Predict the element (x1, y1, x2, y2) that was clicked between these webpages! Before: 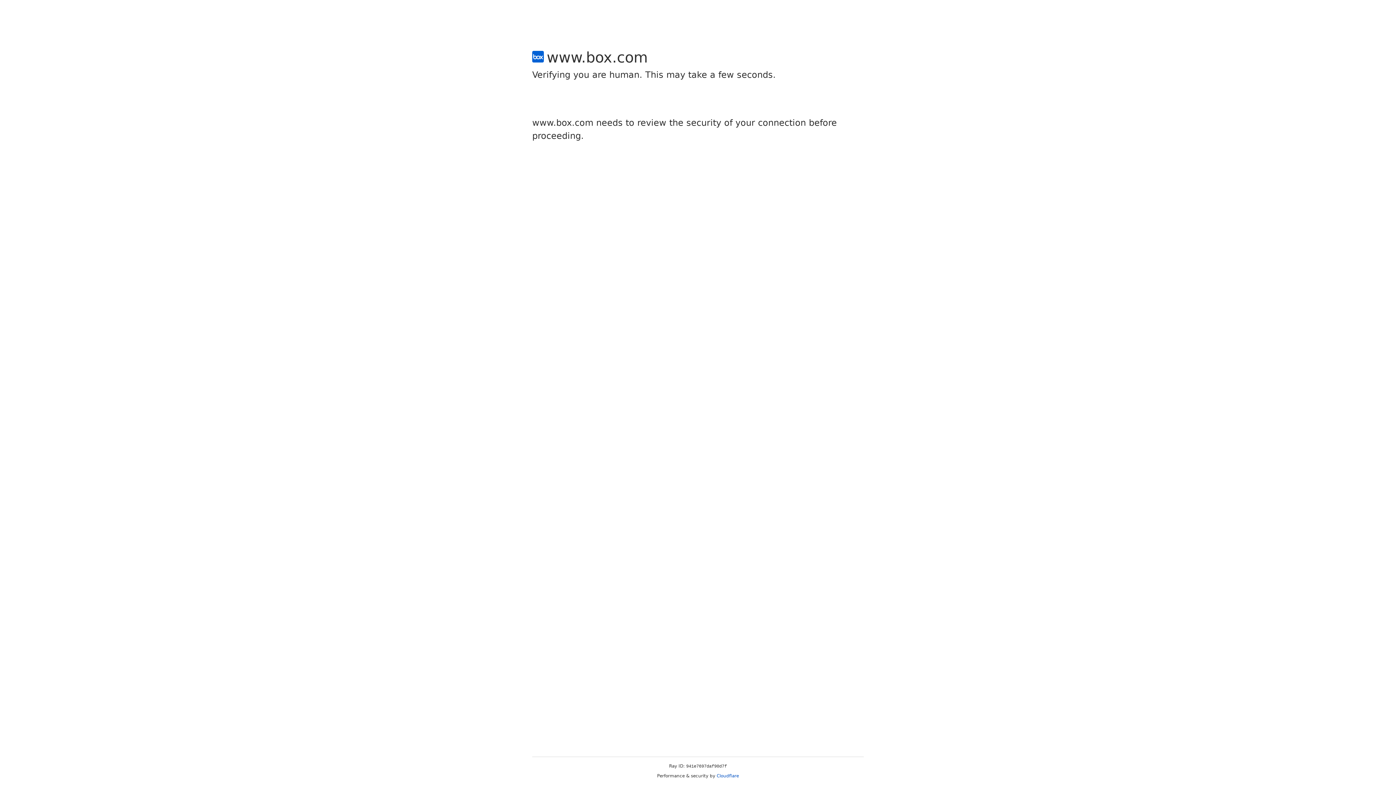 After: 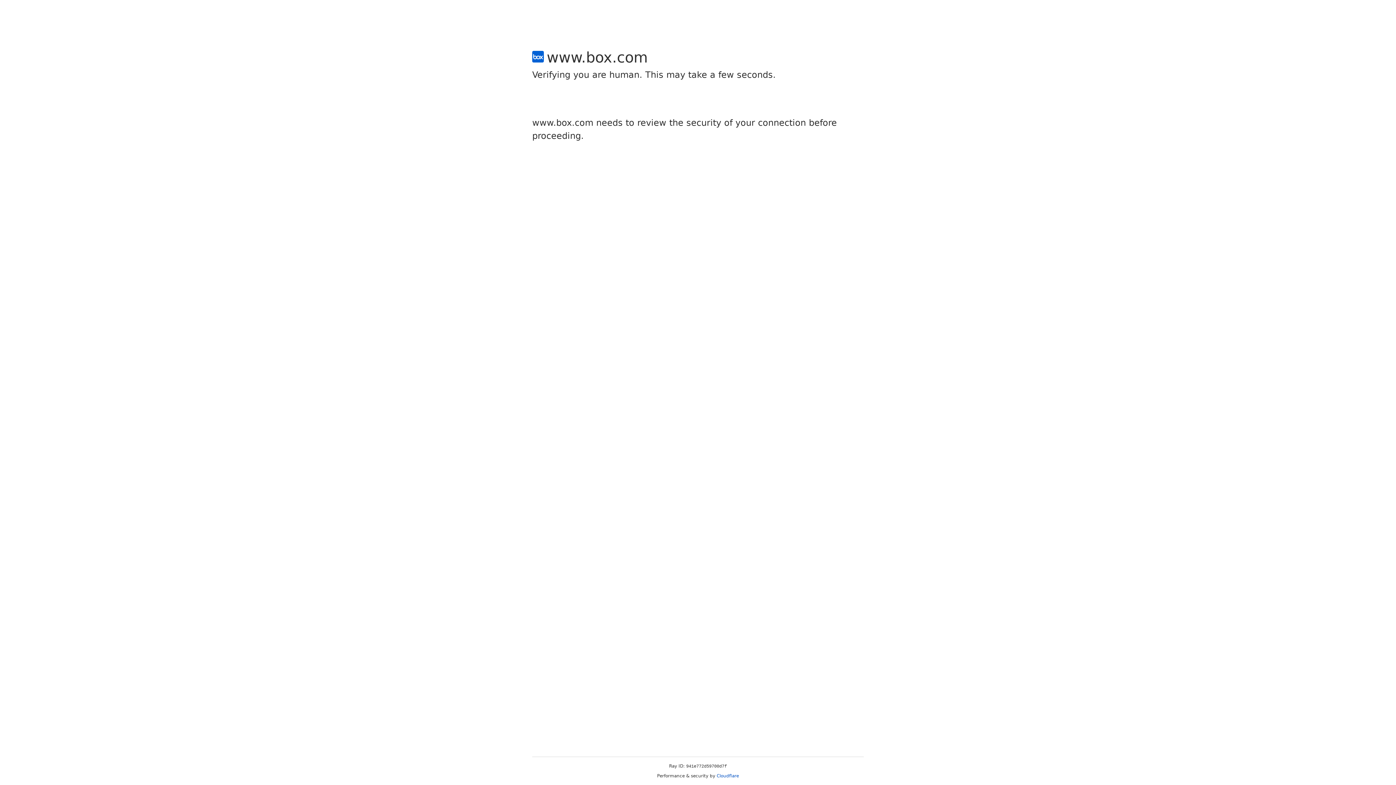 Action: label: Cloudflare bbox: (716, 773, 739, 778)